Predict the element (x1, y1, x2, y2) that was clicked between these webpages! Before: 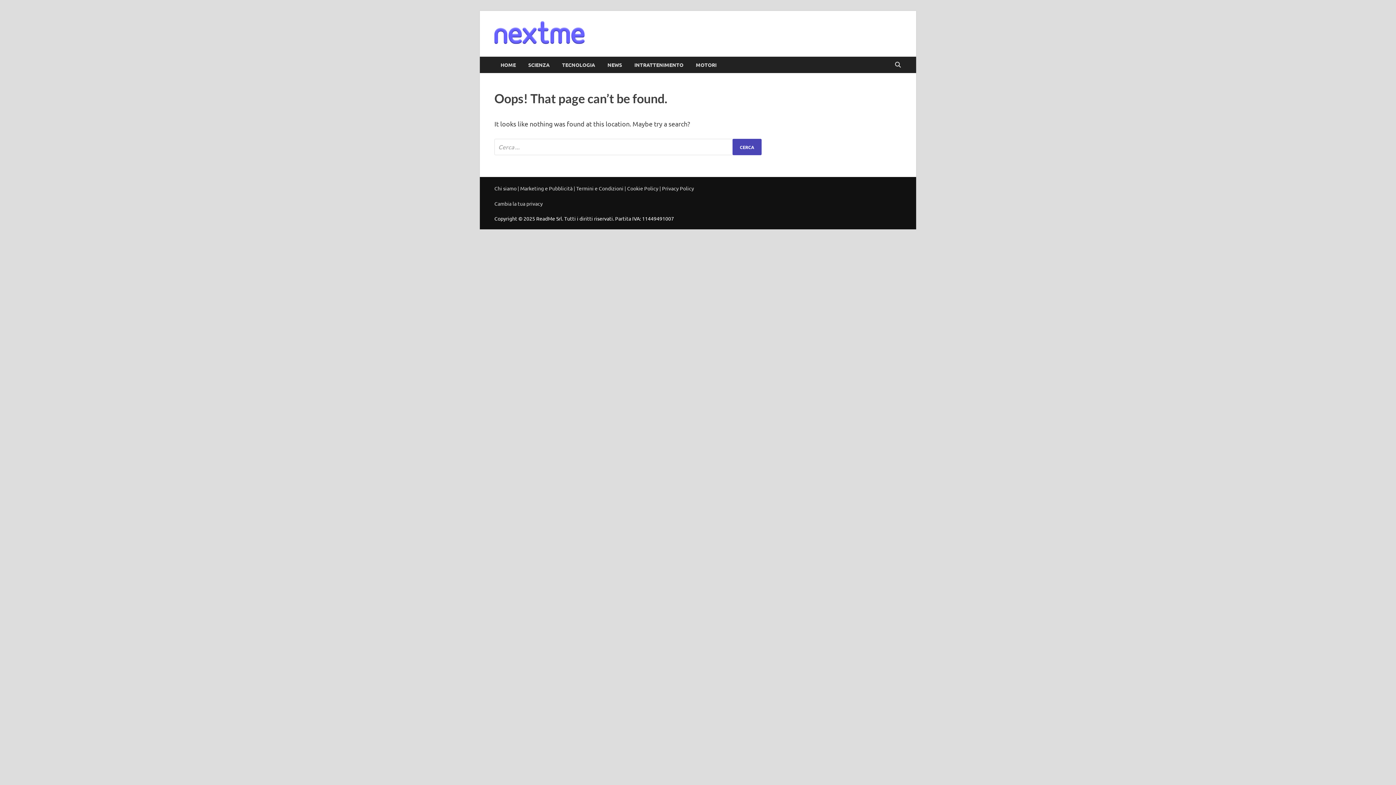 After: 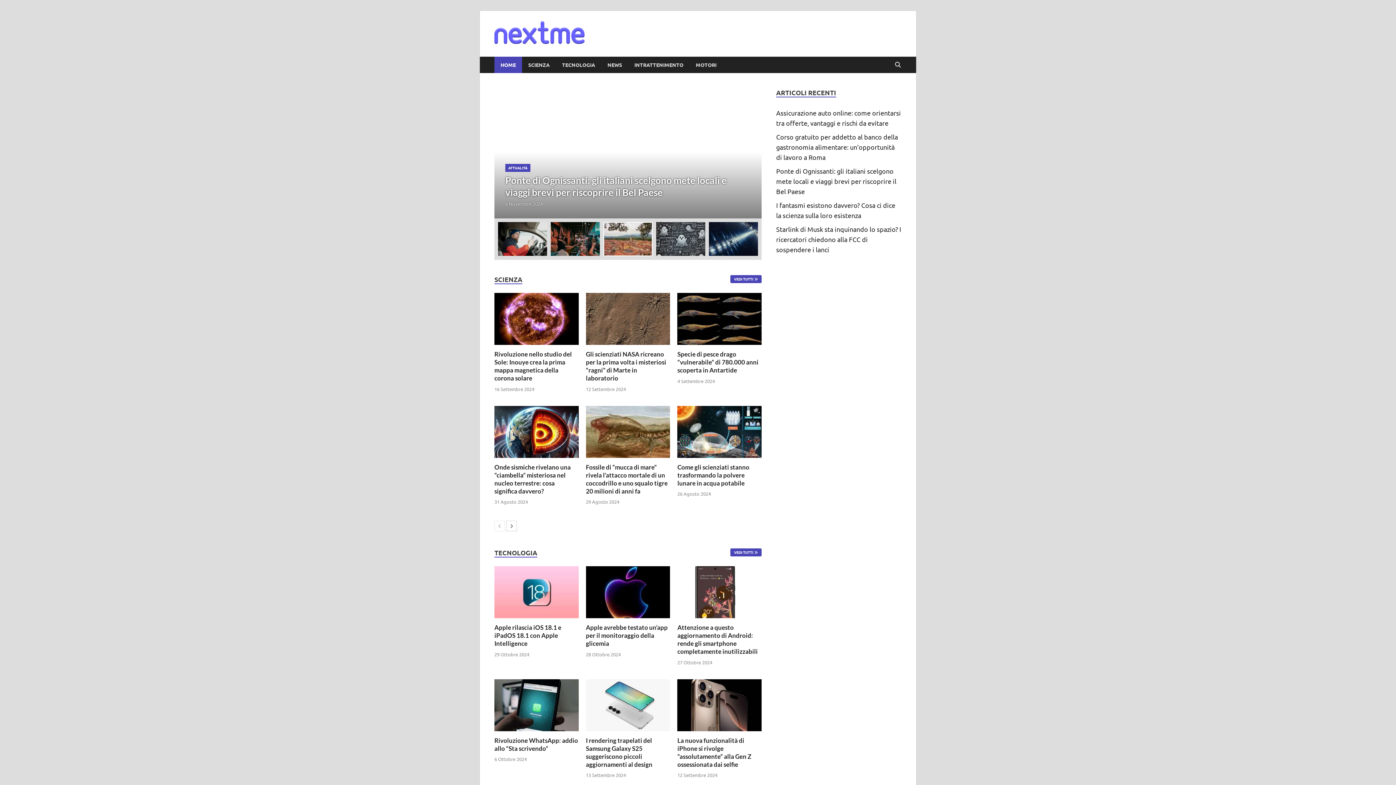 Action: bbox: (494, 37, 584, 45)